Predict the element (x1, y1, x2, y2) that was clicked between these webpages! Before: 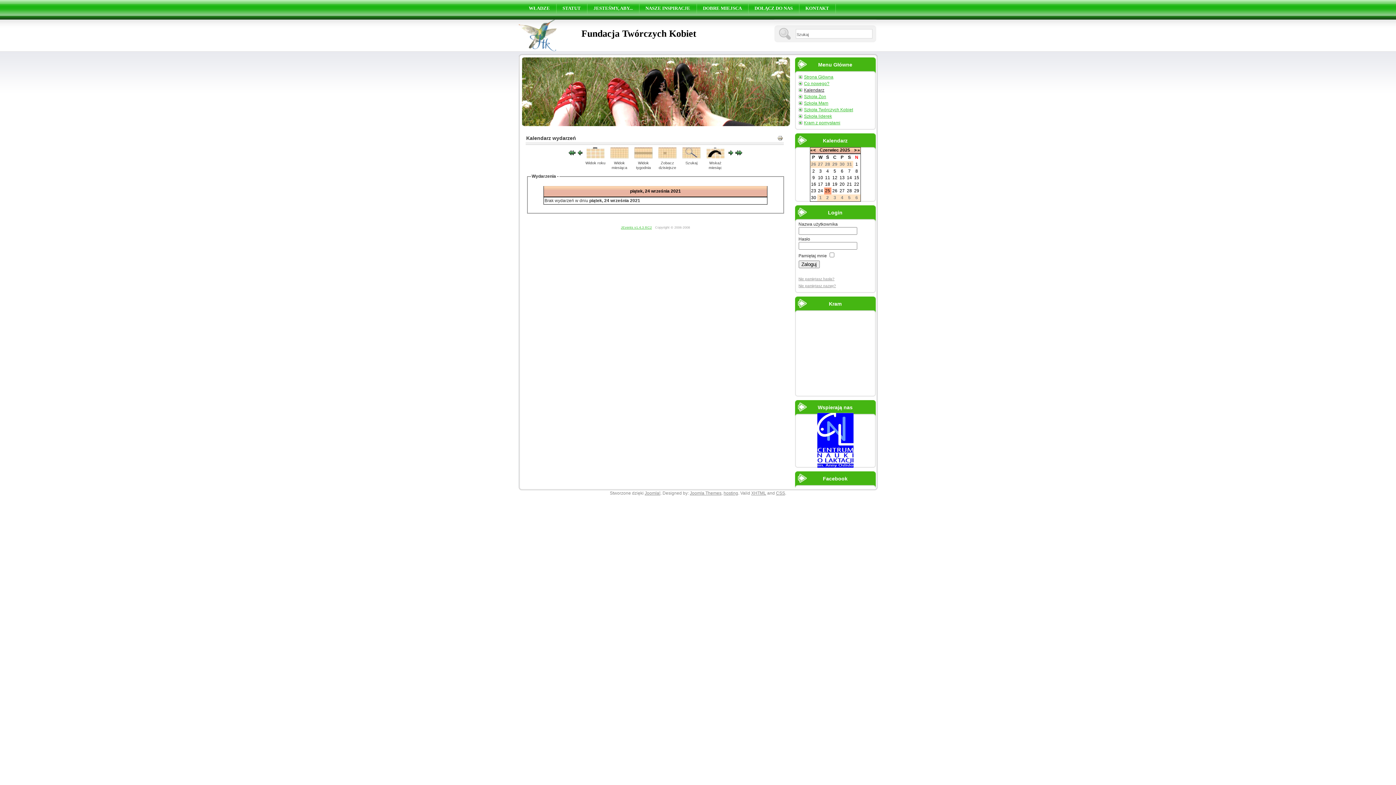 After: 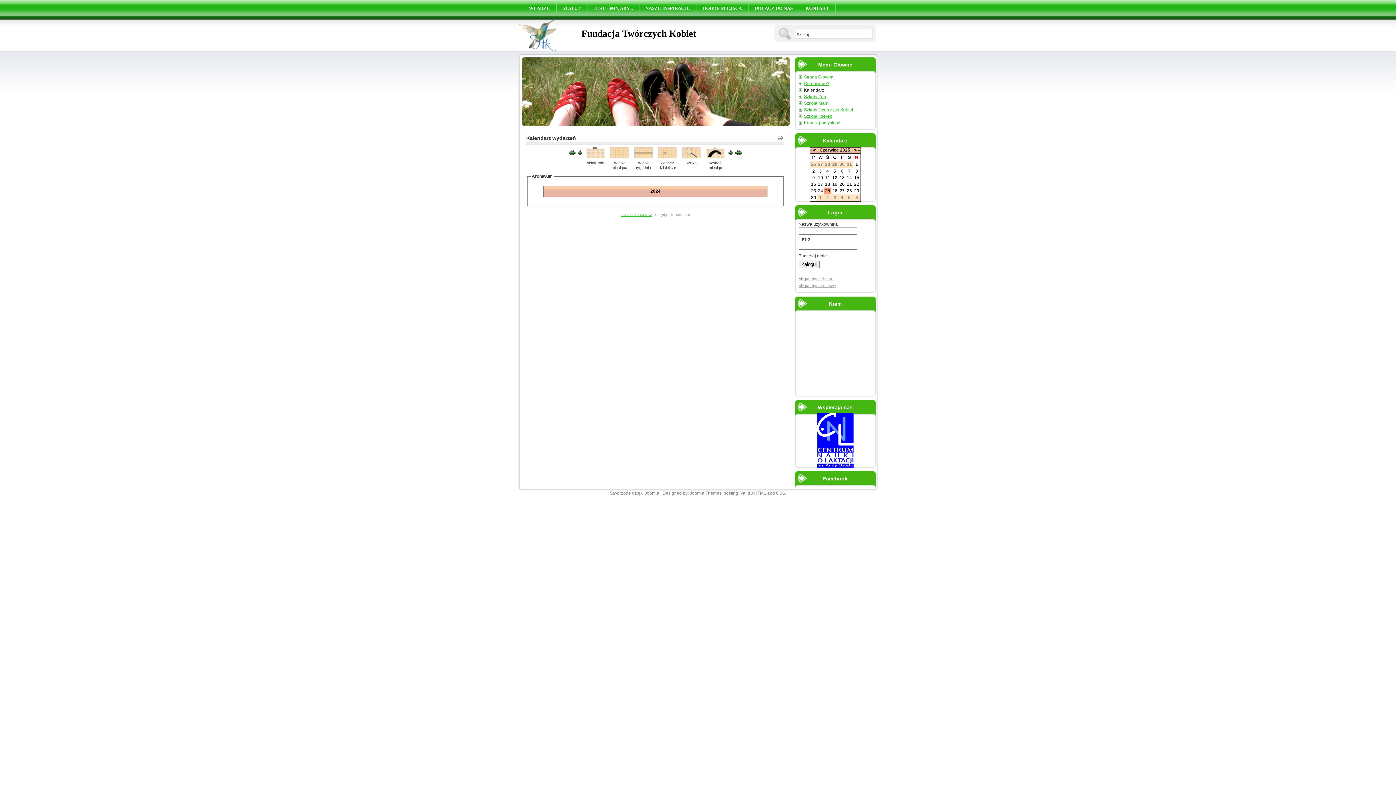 Action: bbox: (810, 147, 813, 152) label: «